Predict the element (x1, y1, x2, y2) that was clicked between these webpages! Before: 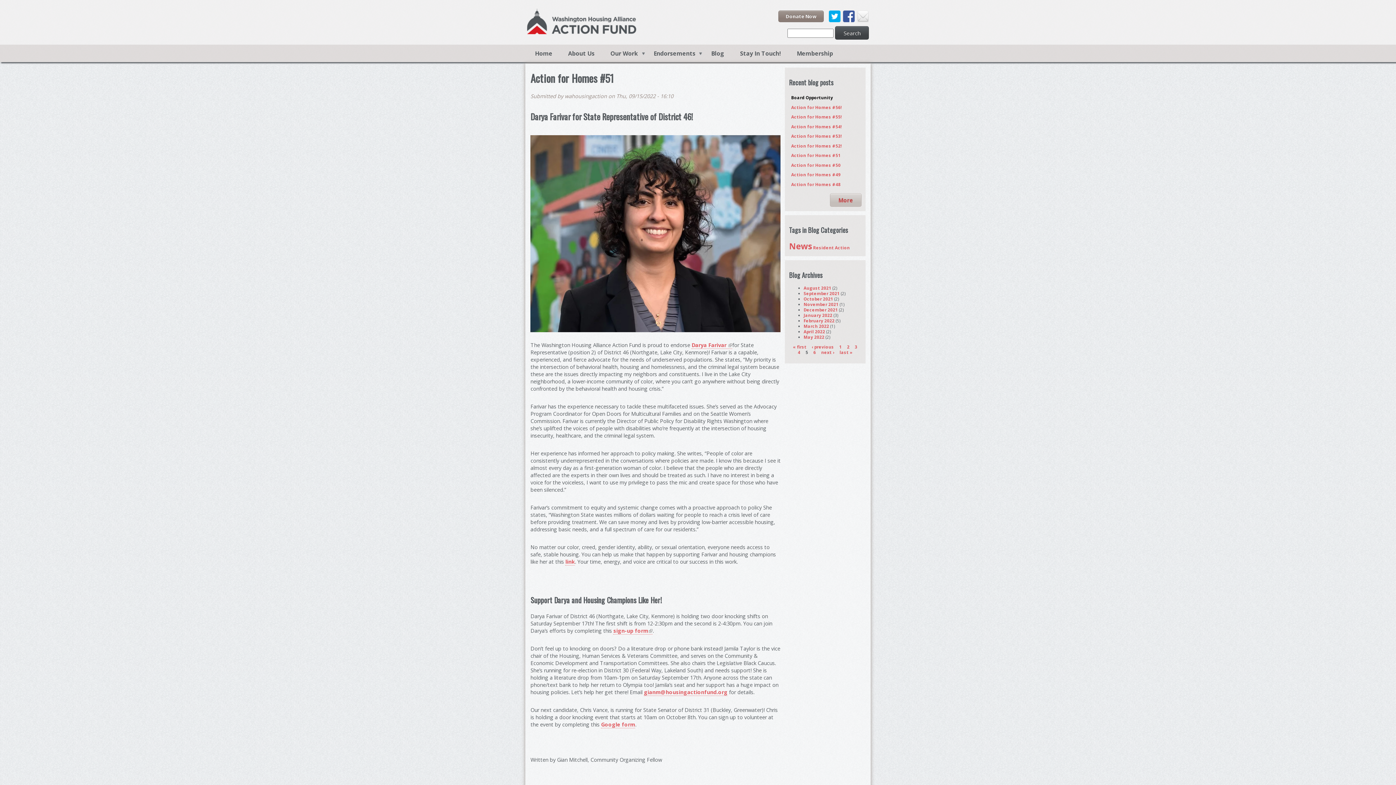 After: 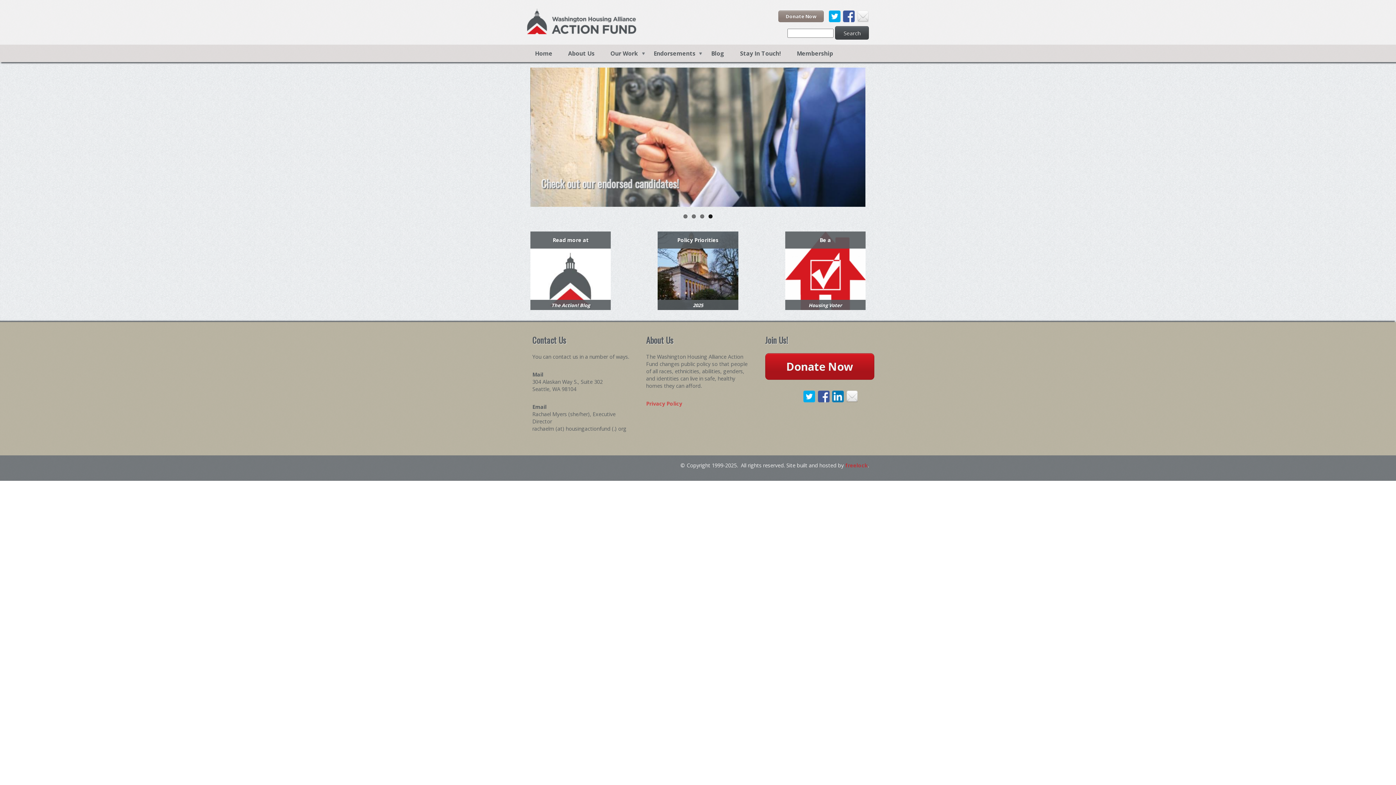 Action: label: Home bbox: (535, 47, 552, 59)